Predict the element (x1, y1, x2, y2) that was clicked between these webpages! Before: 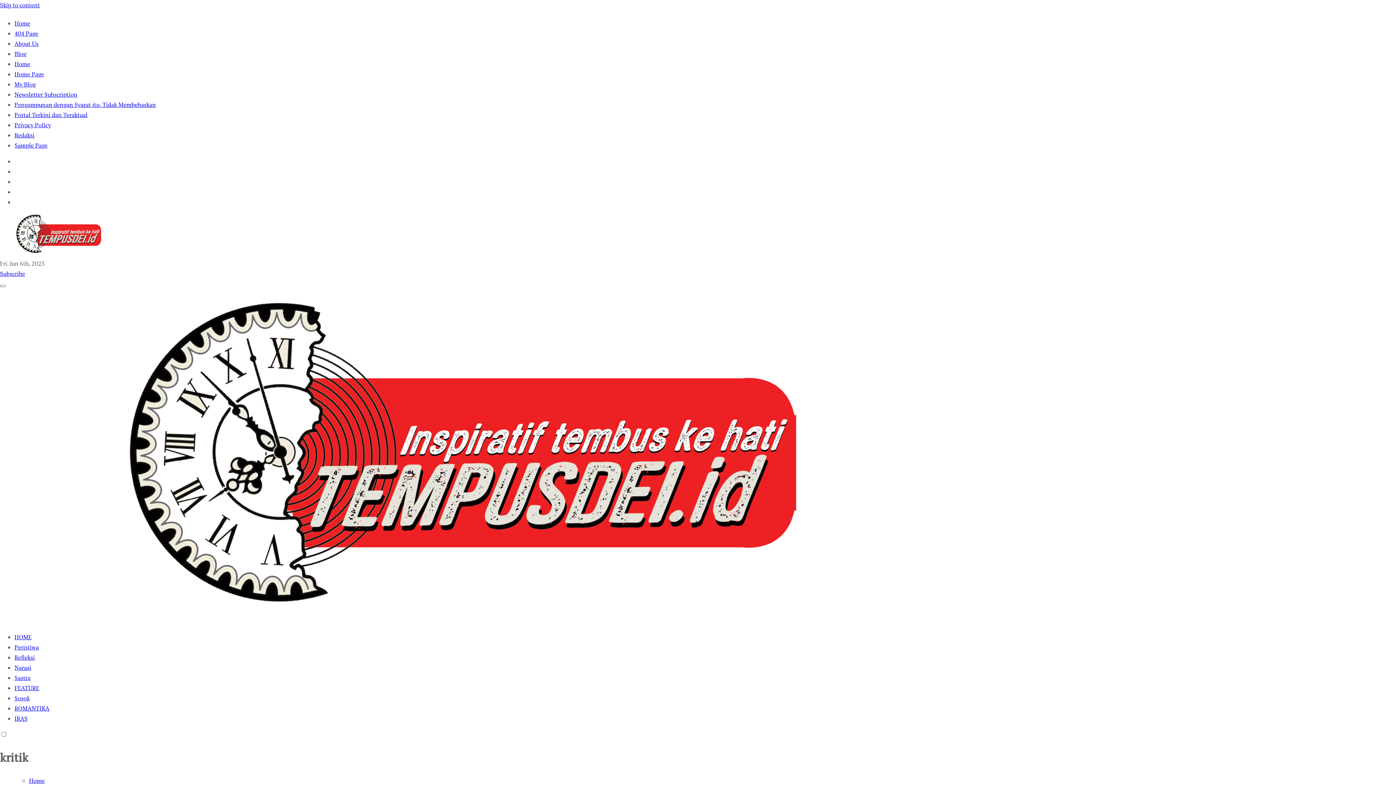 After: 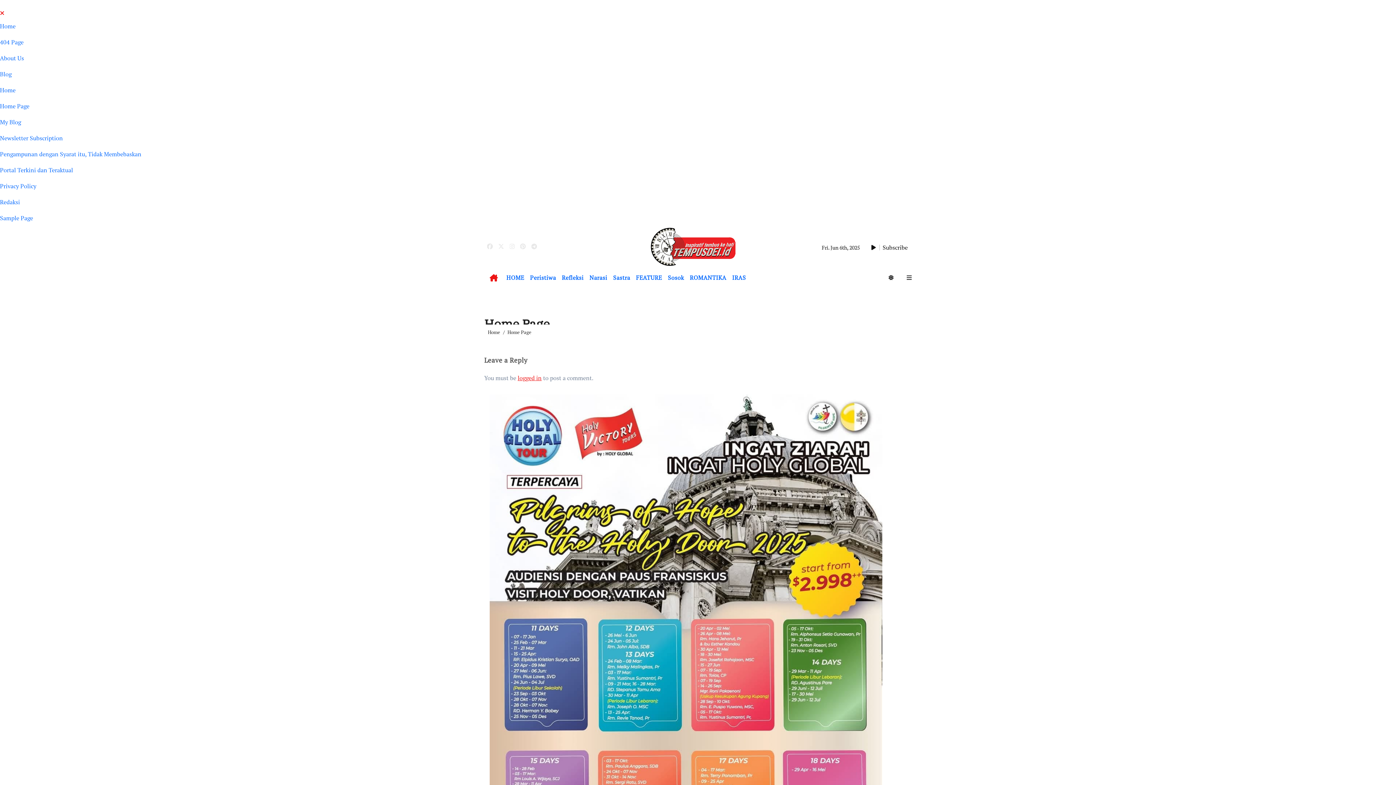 Action: label: Home Page bbox: (14, 70, 44, 78)